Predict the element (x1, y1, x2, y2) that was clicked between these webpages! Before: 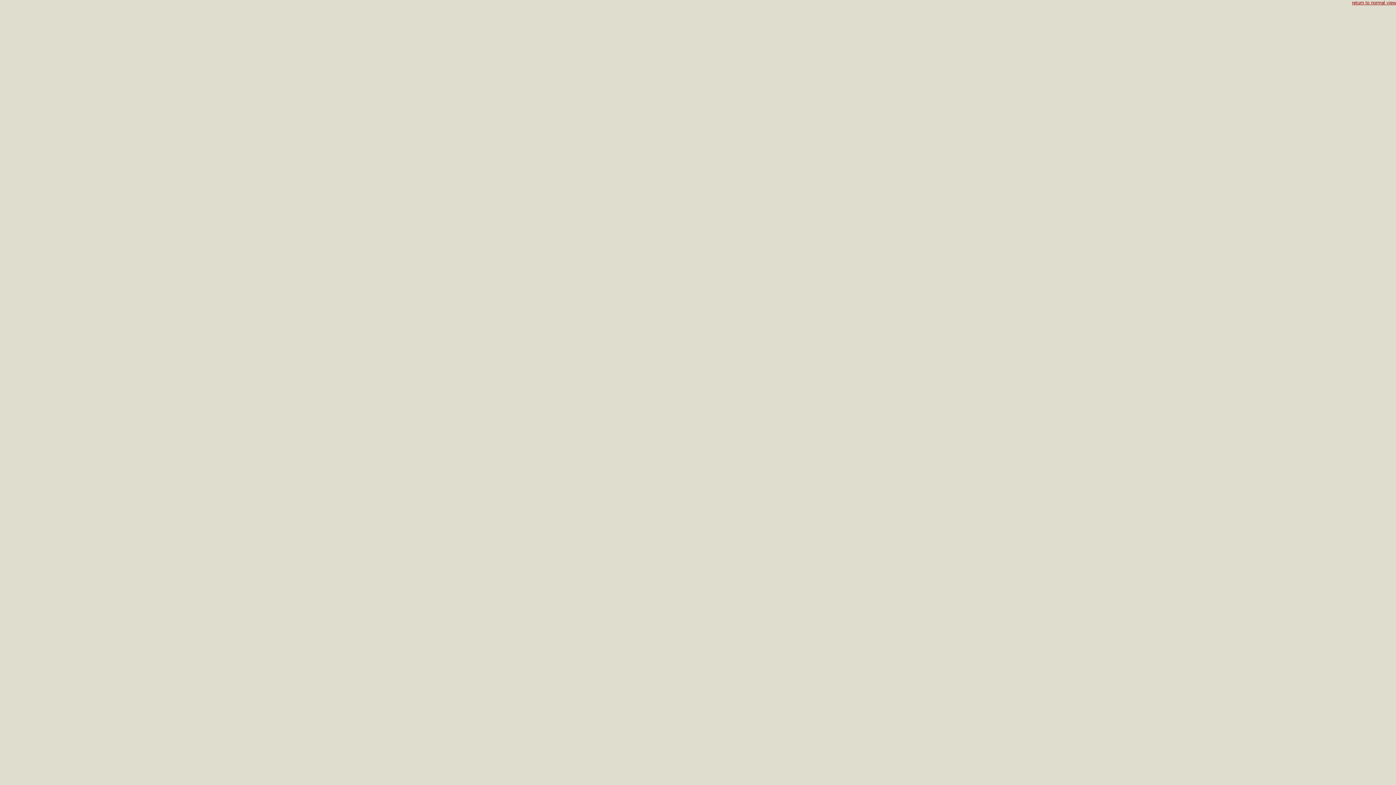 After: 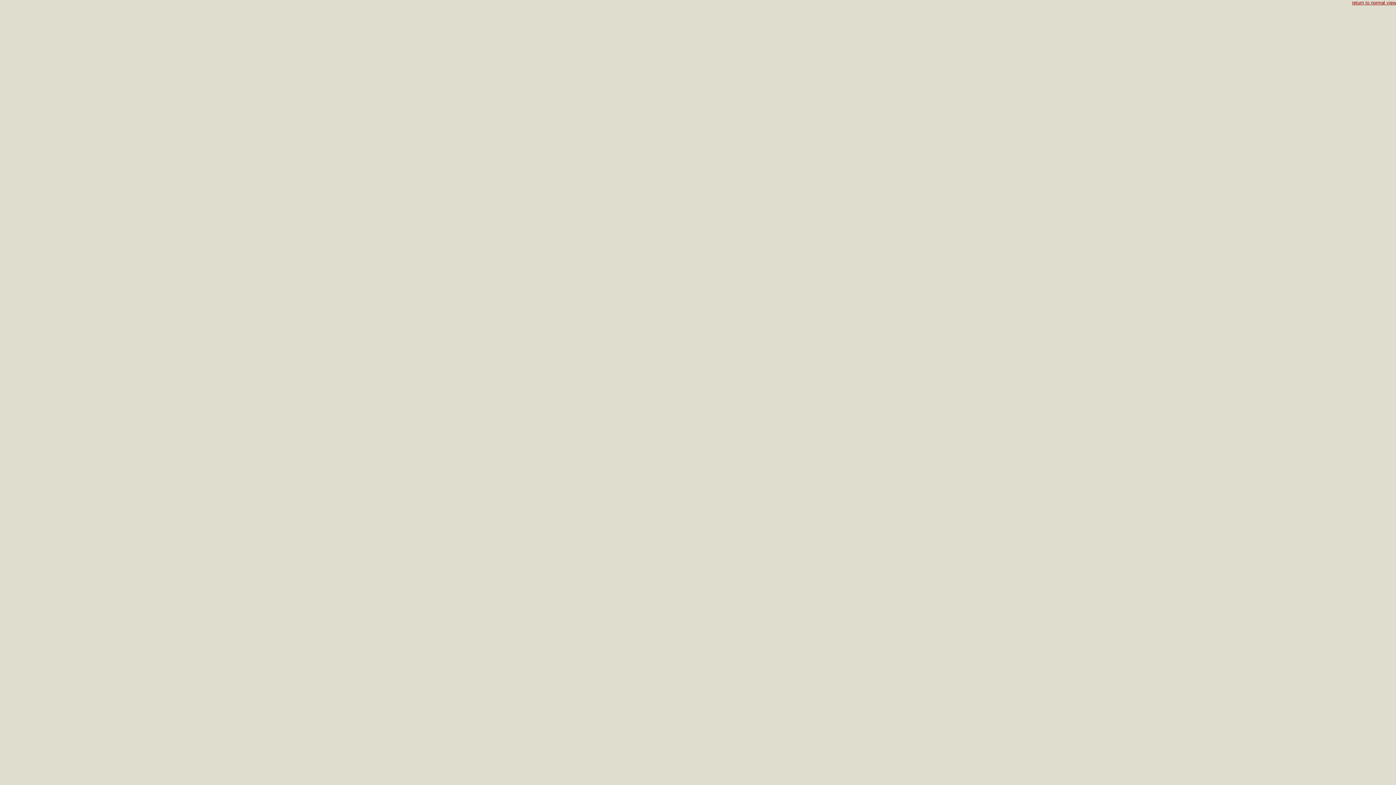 Action: label: return to normal view bbox: (1352, 0, 1396, 5)